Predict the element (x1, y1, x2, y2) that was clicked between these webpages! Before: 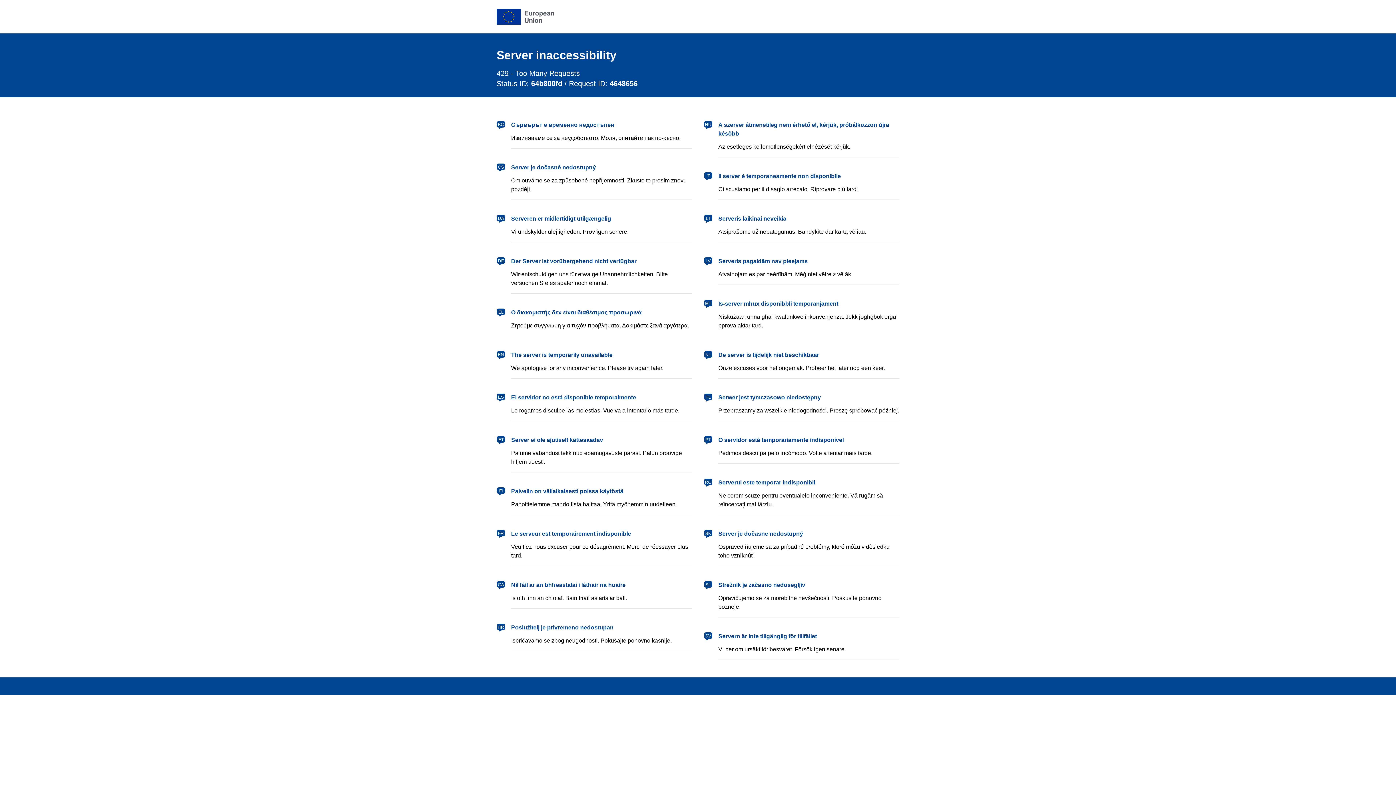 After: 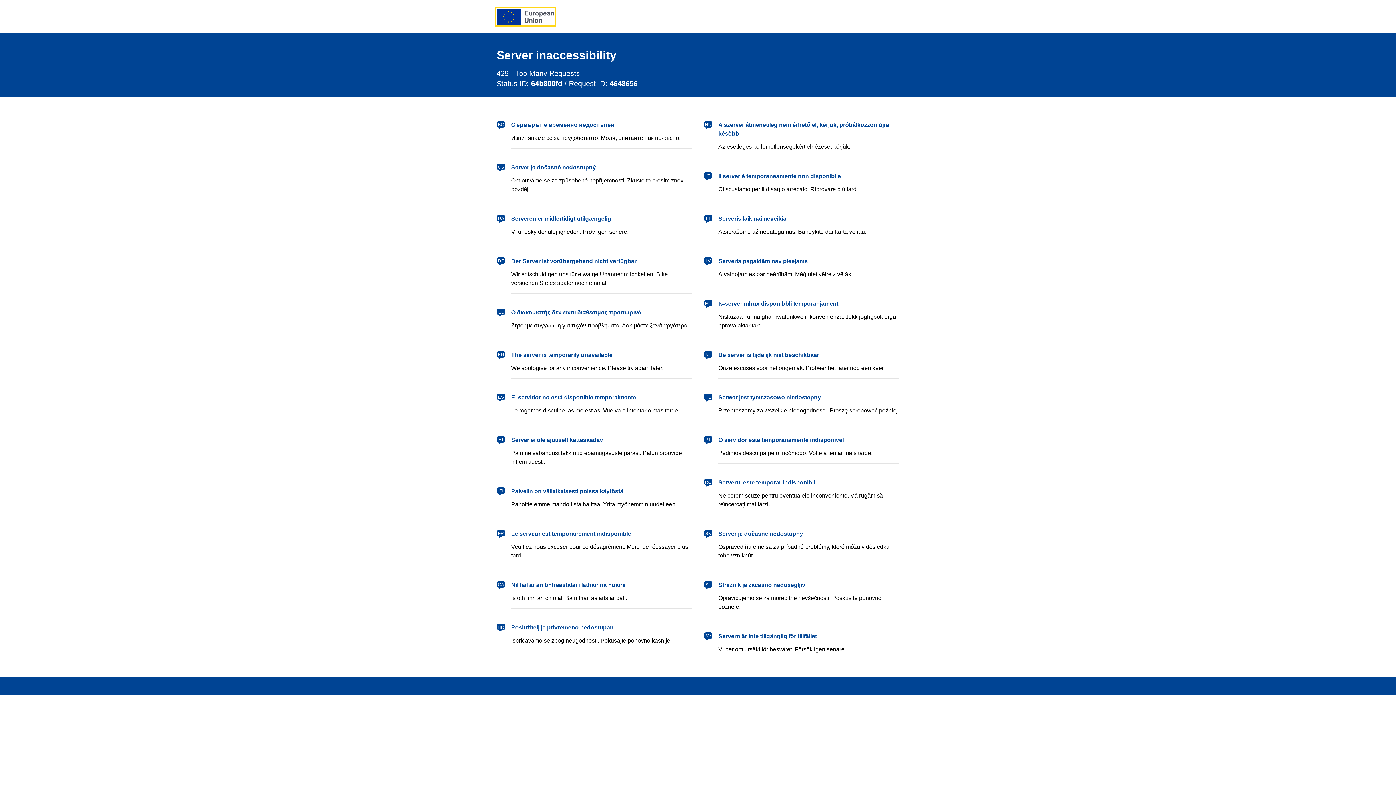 Action: label: European Union bbox: (496, 8, 554, 24)